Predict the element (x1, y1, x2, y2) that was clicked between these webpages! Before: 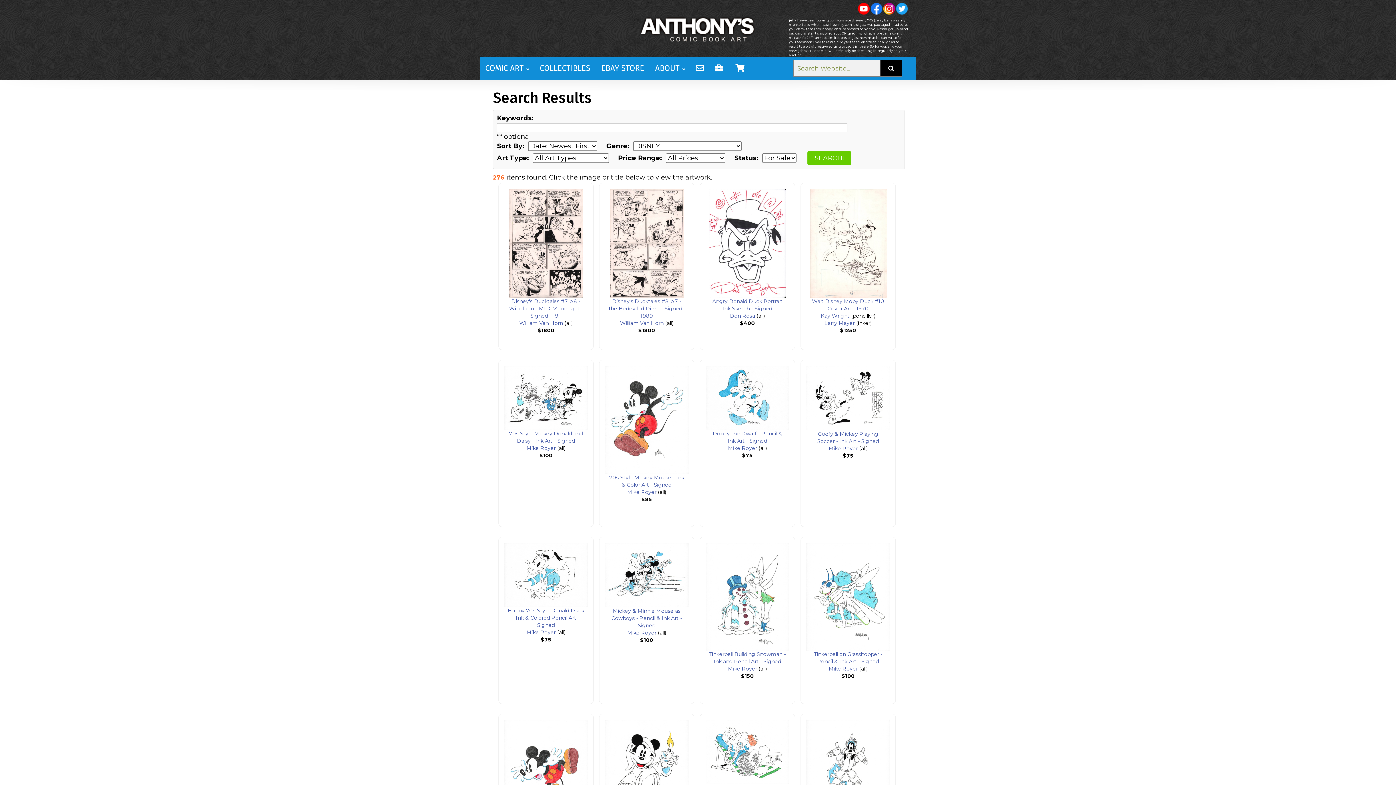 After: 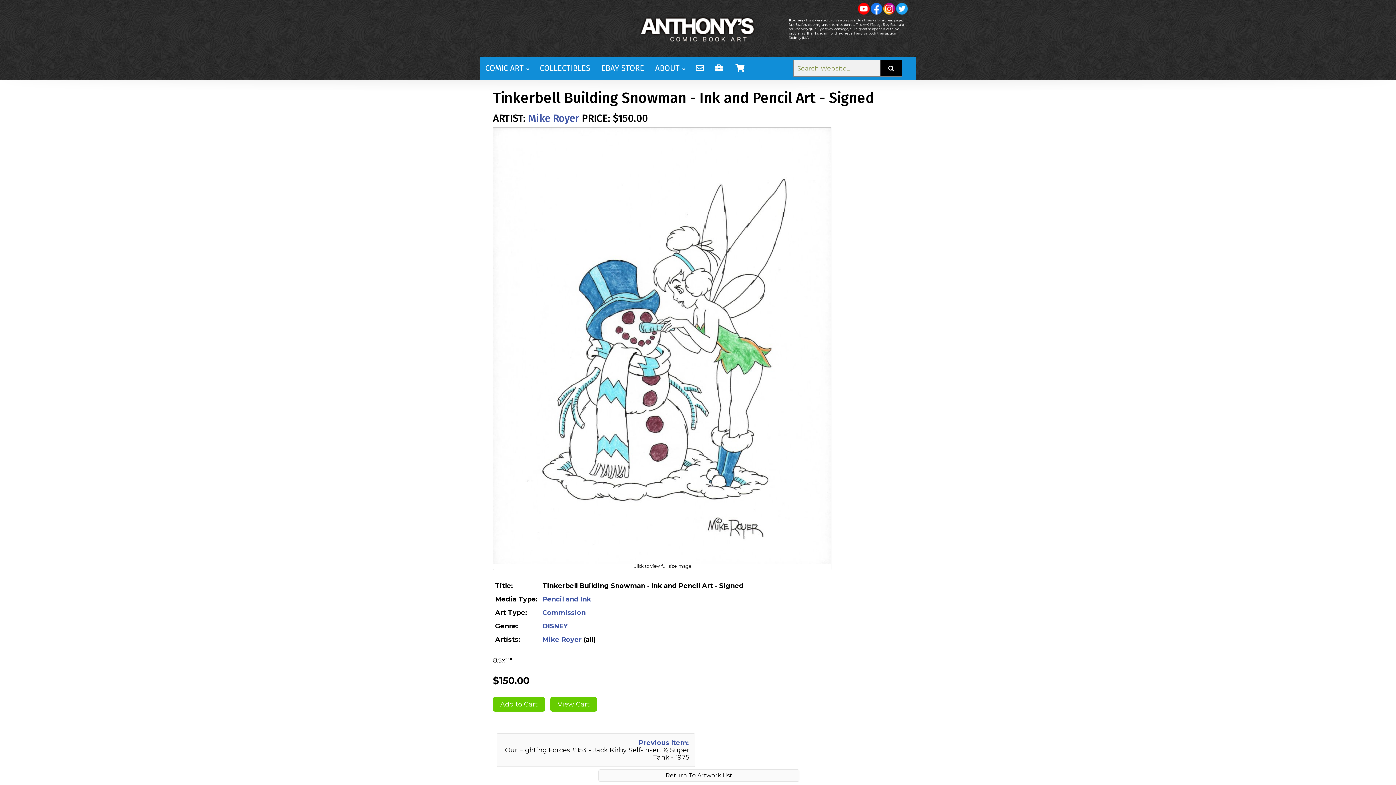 Action: bbox: (705, 543, 789, 551)